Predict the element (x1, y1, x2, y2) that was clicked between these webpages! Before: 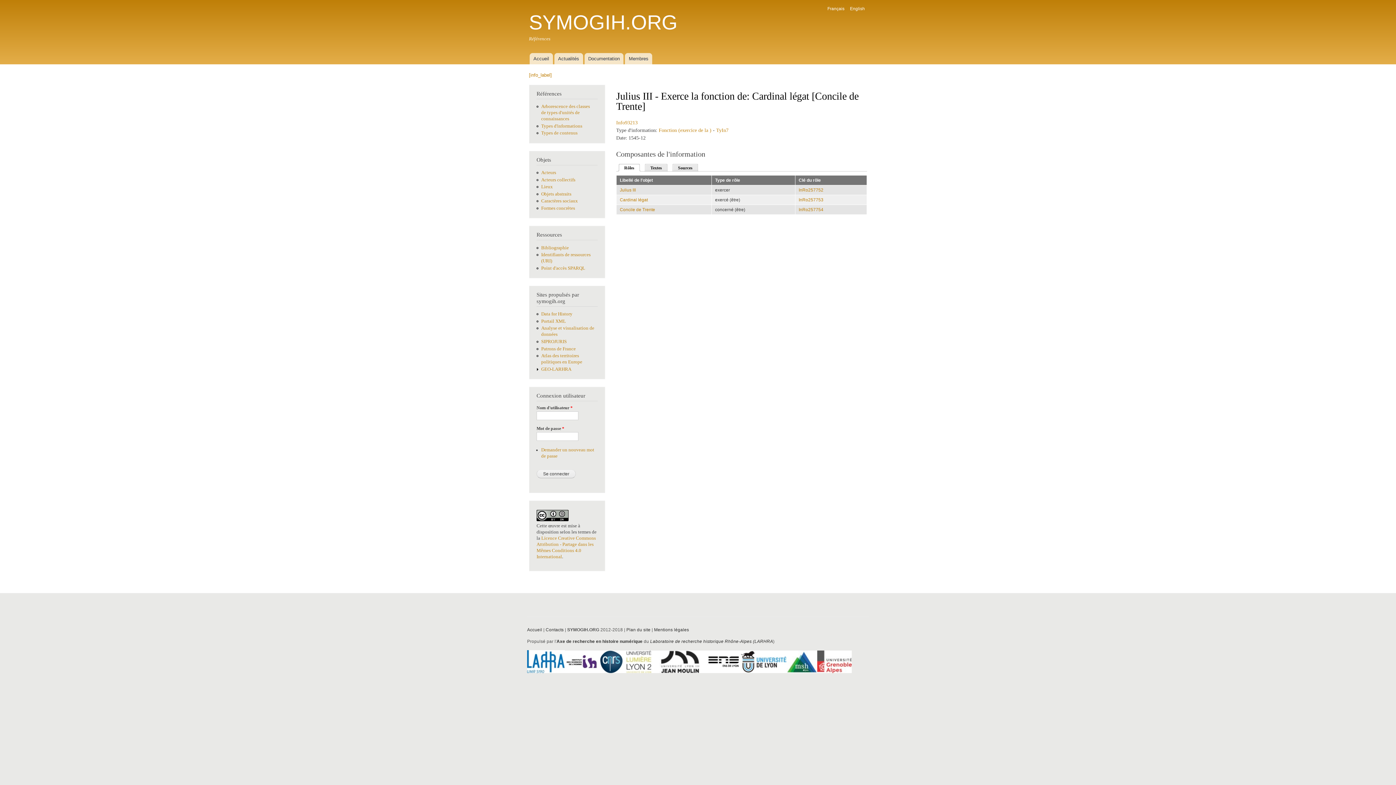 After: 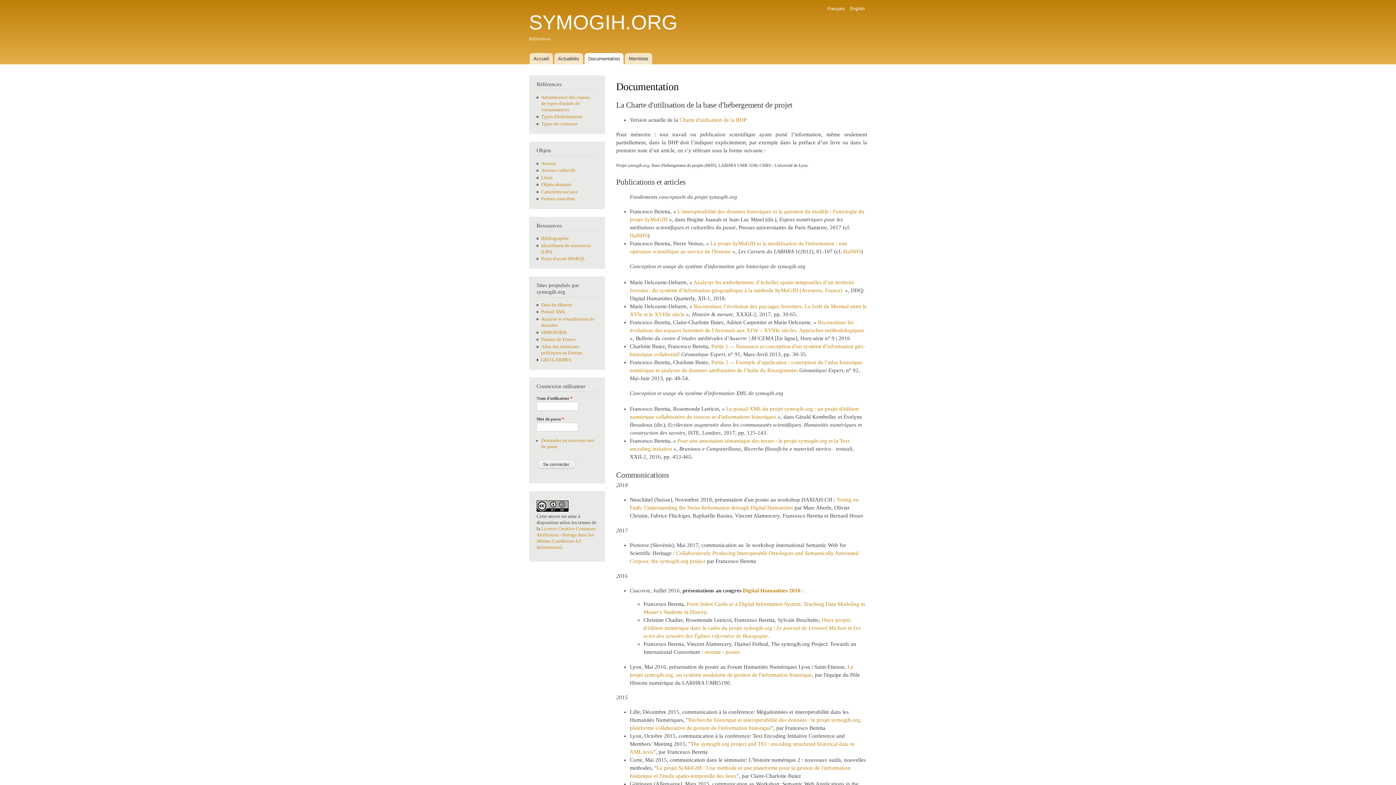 Action: bbox: (584, 53, 623, 64) label: Documentation